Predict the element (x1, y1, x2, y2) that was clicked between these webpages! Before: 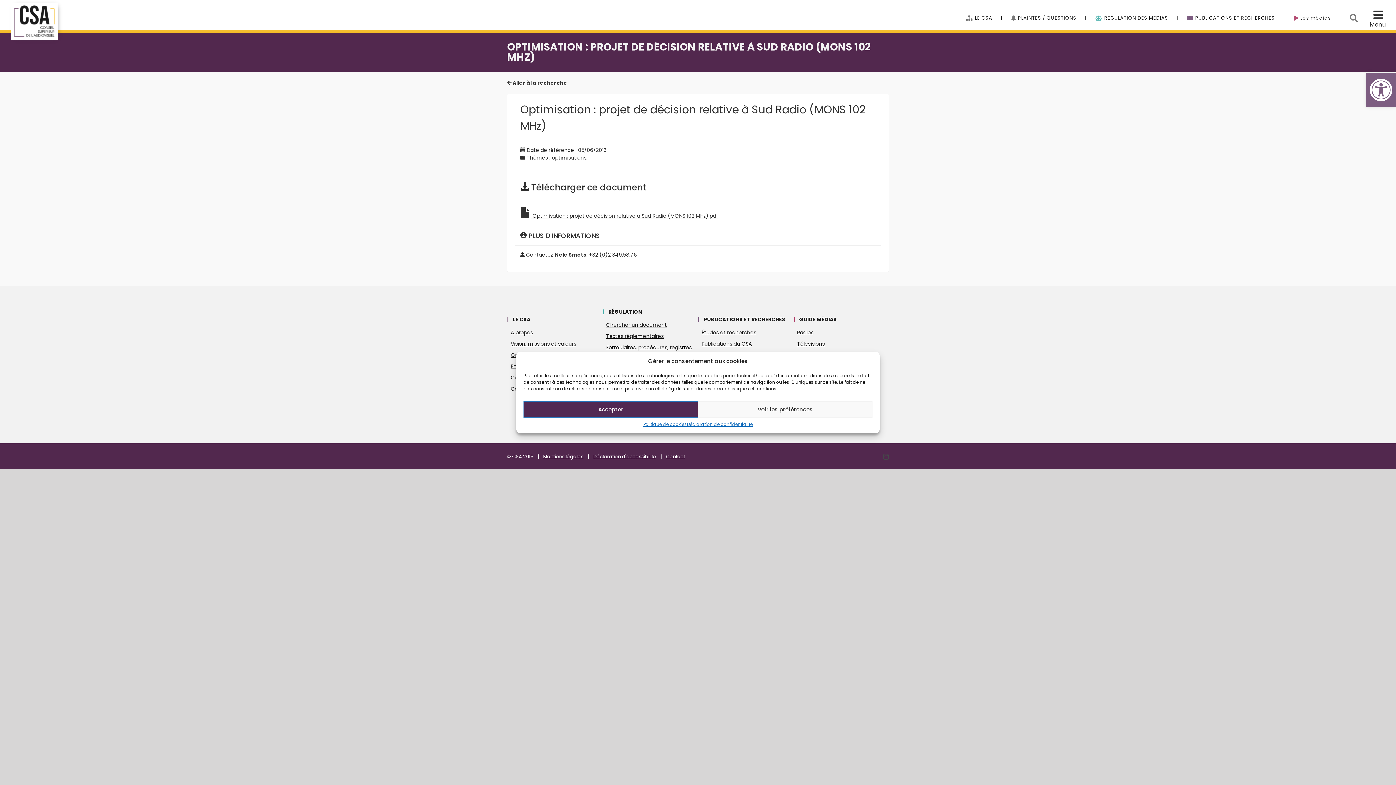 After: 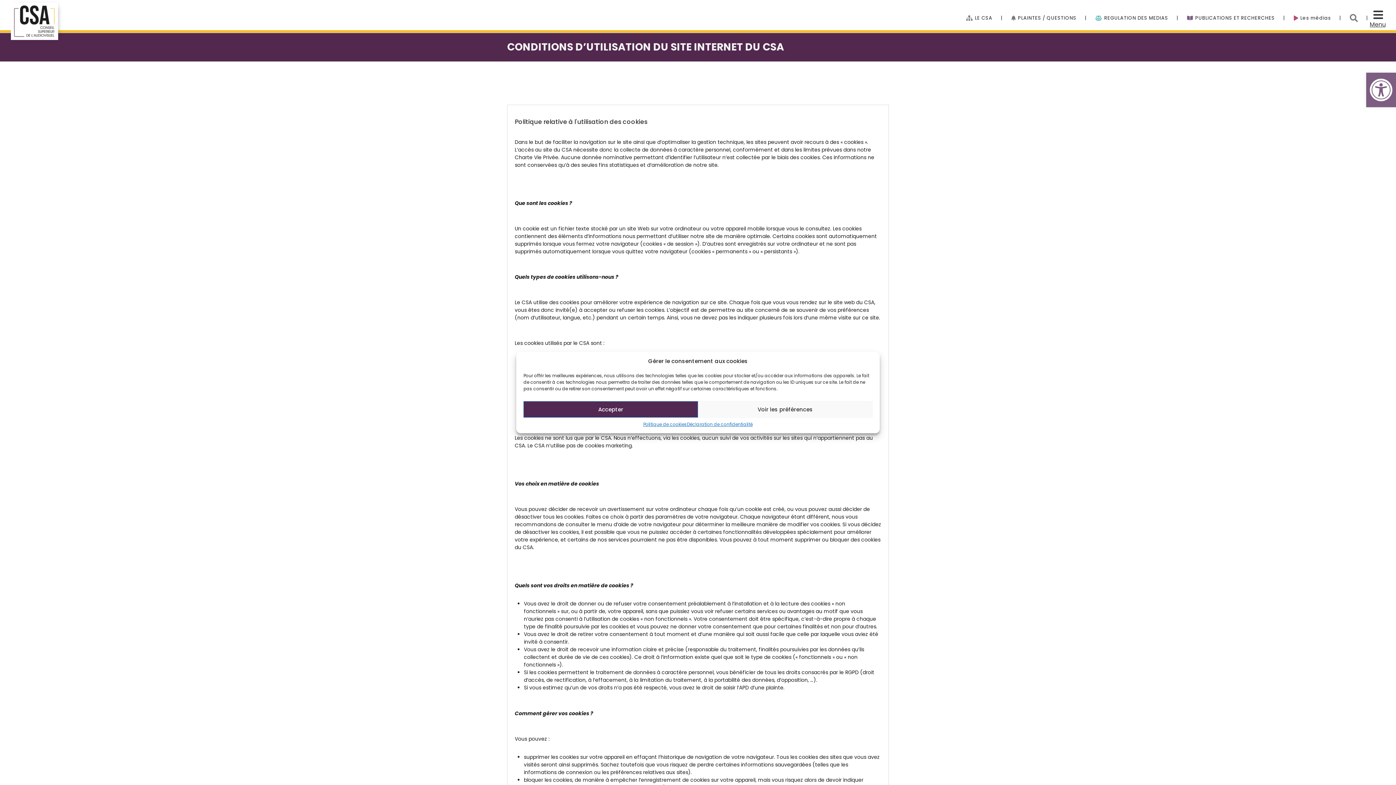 Action: bbox: (543, 453, 583, 460) label: Mentions légales